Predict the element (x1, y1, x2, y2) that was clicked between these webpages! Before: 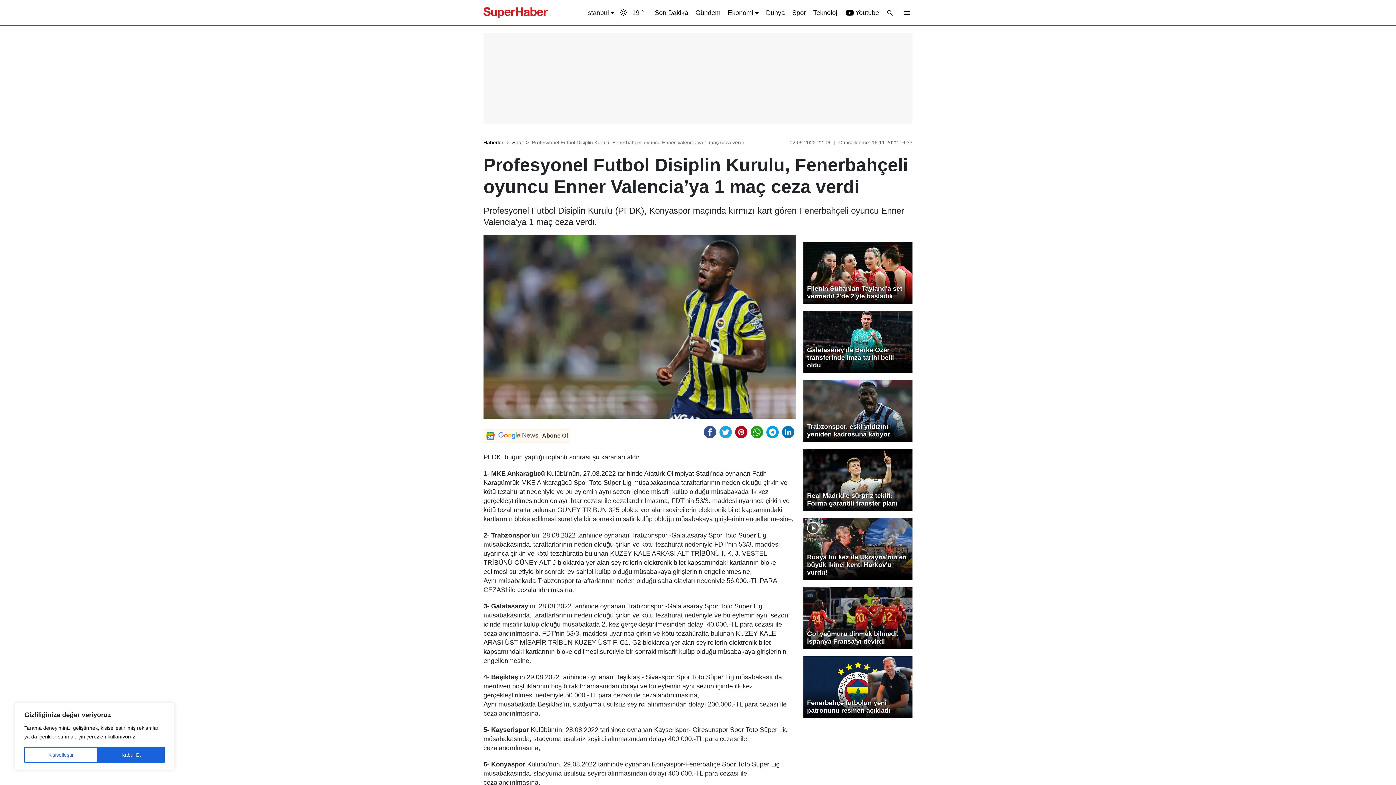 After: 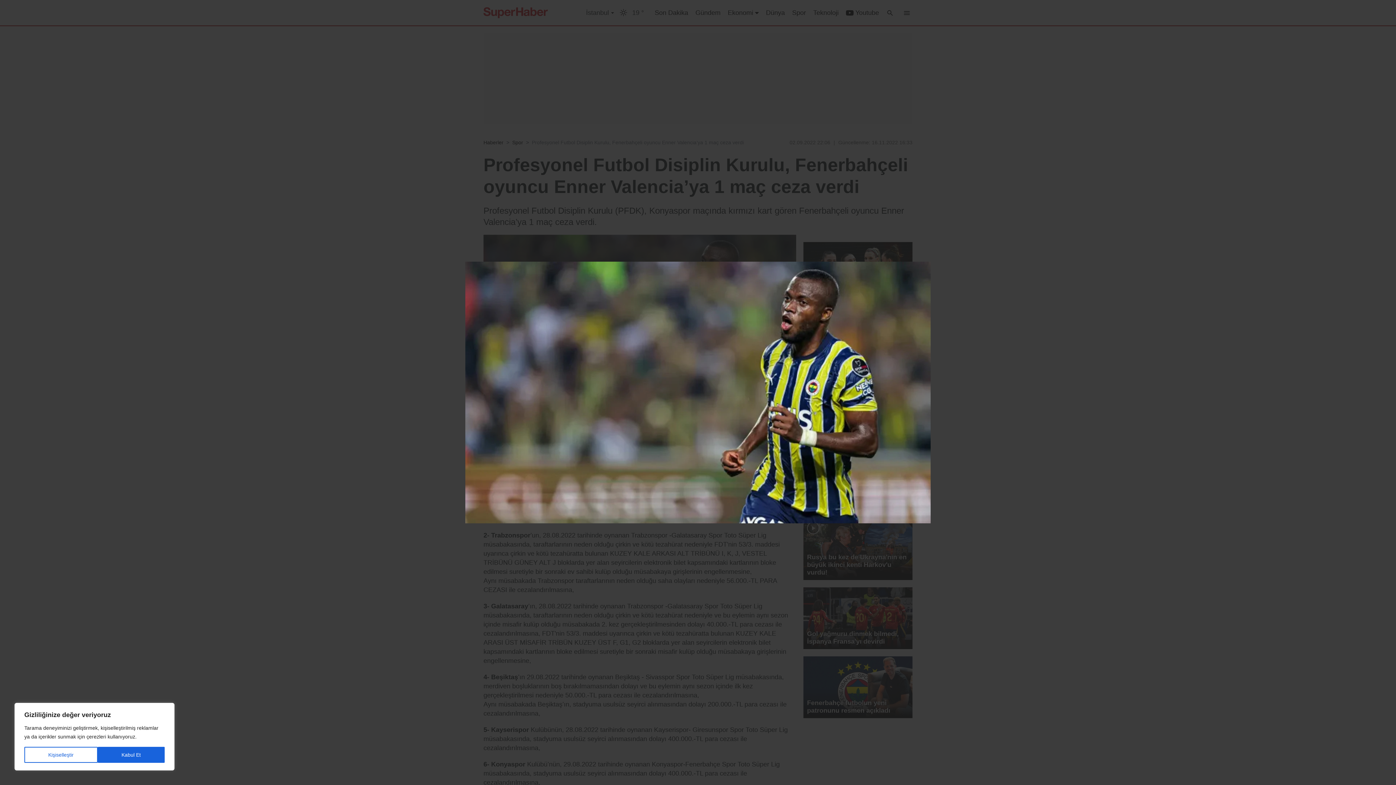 Action: bbox: (483, 234, 796, 418)